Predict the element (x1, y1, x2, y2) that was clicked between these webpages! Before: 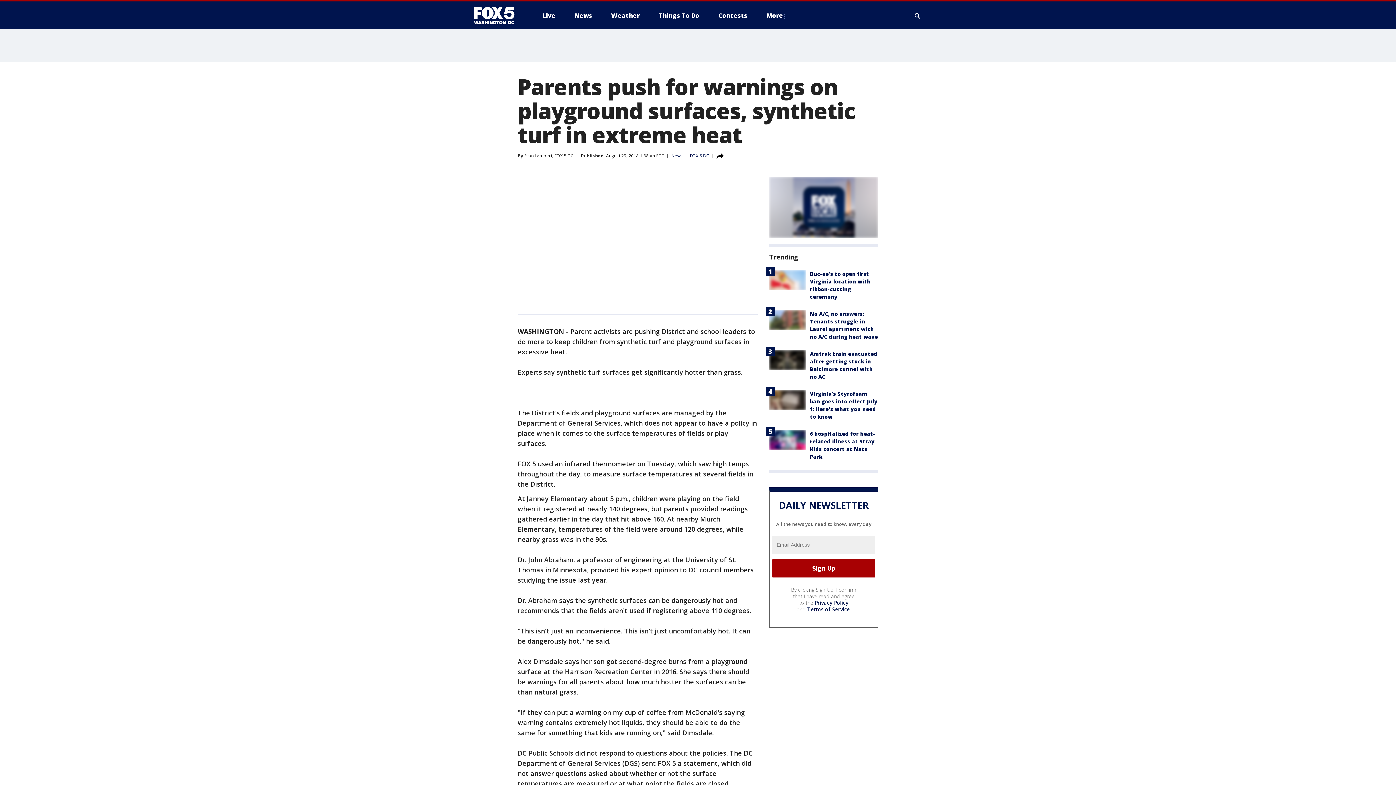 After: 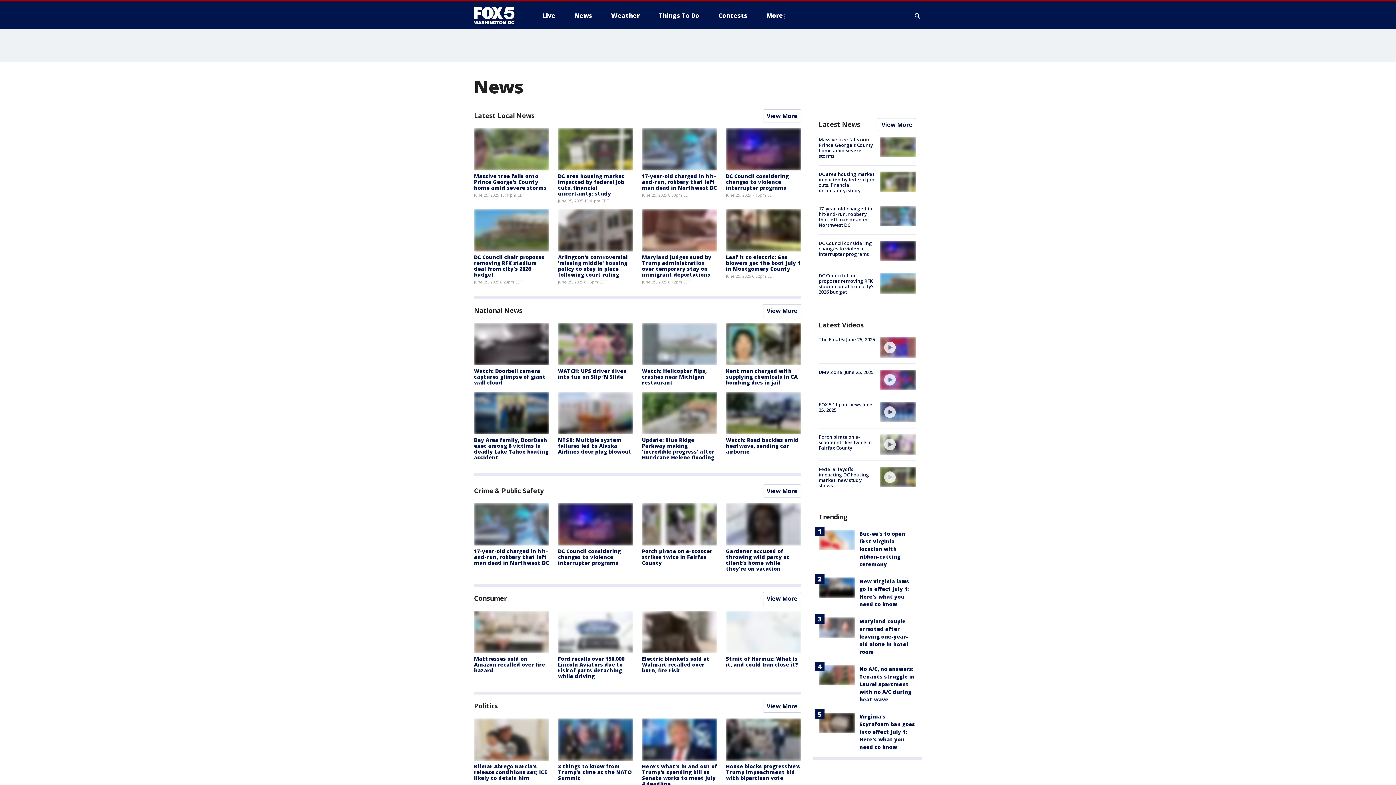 Action: label: News bbox: (568, 9, 598, 21)